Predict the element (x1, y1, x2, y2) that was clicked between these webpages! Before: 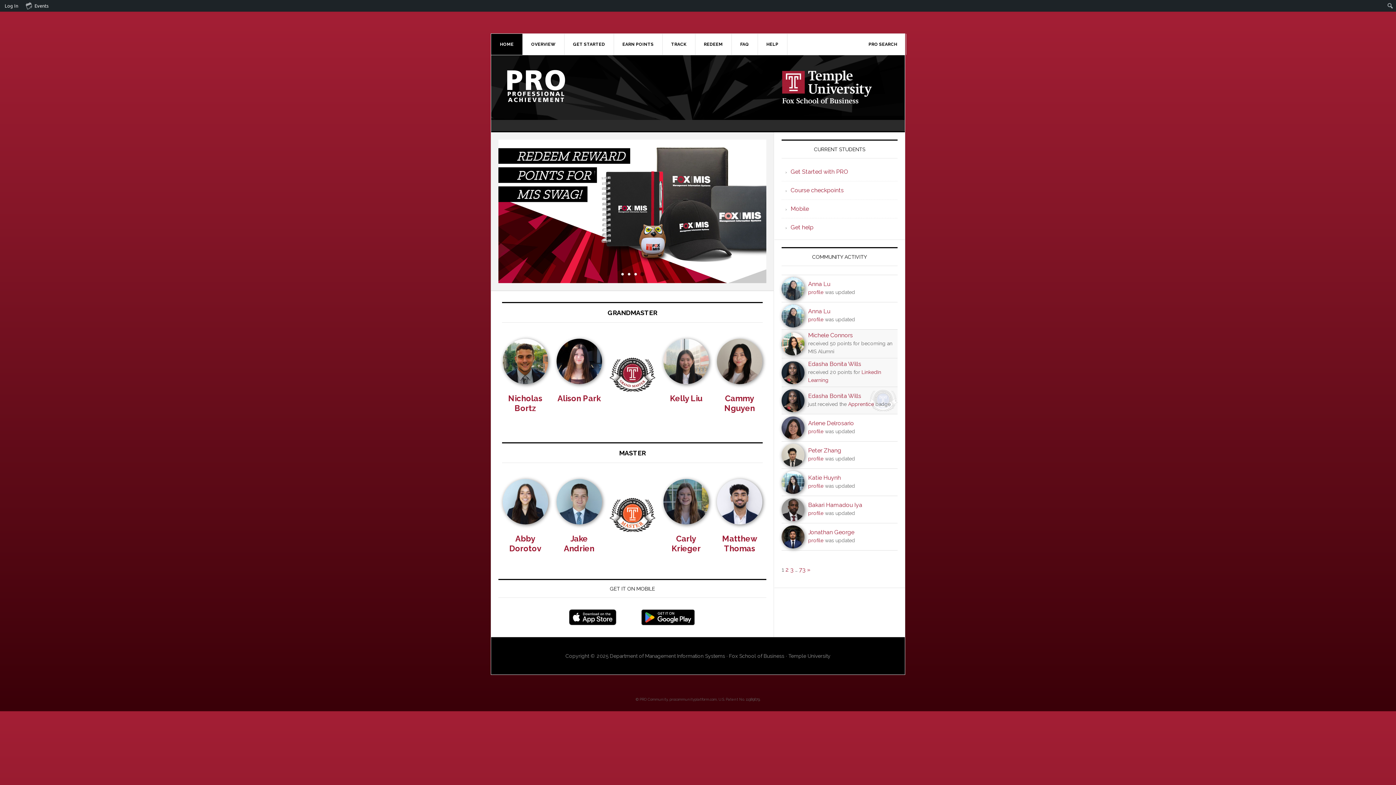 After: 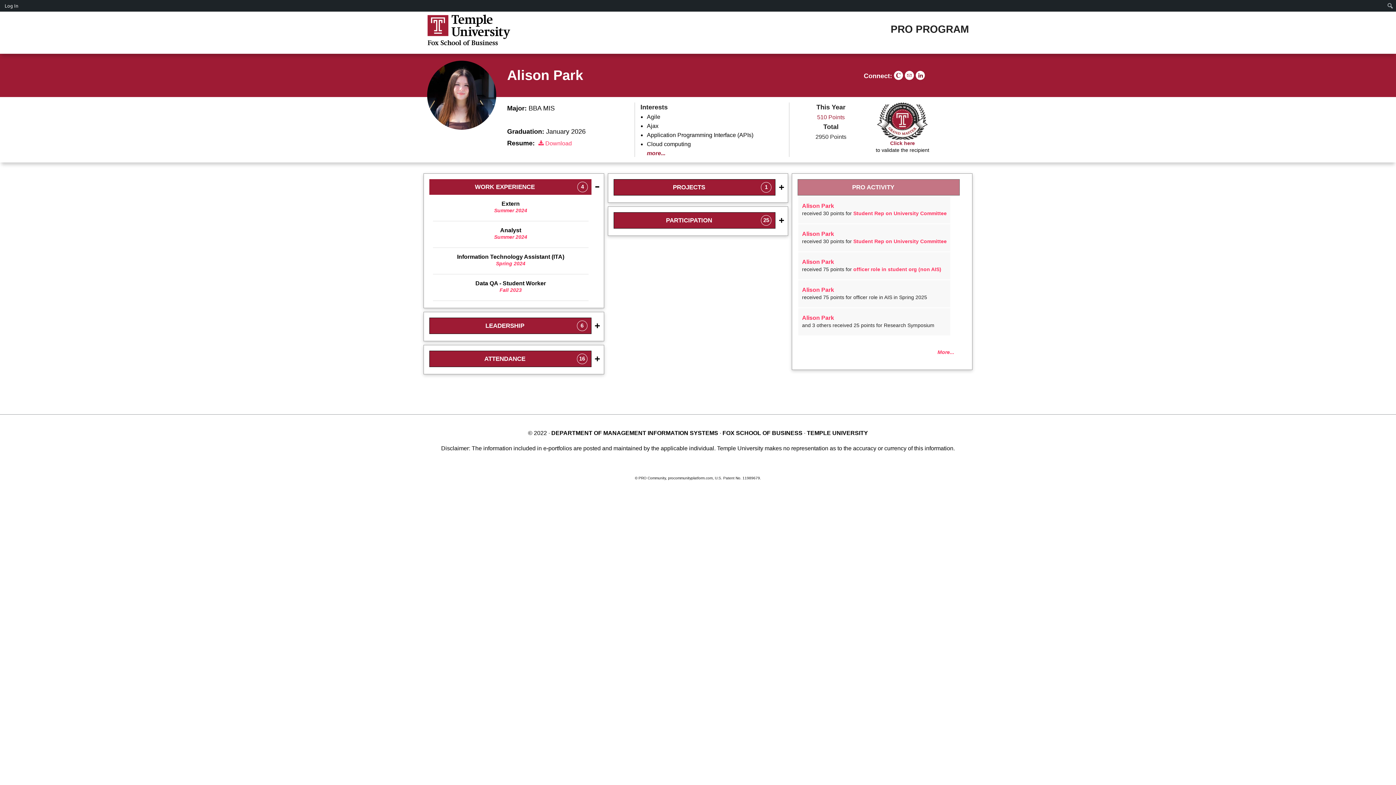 Action: label: Alison Park bbox: (557, 393, 600, 403)